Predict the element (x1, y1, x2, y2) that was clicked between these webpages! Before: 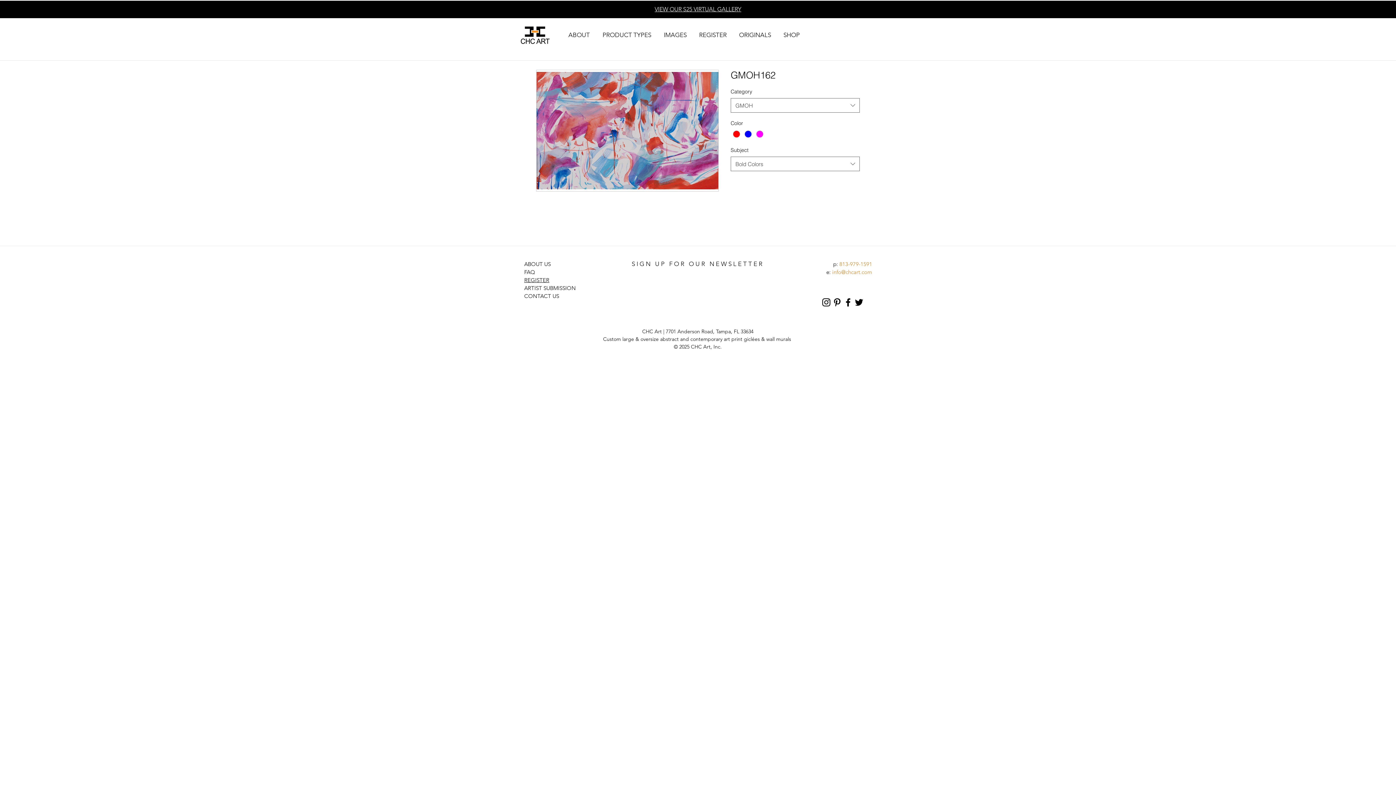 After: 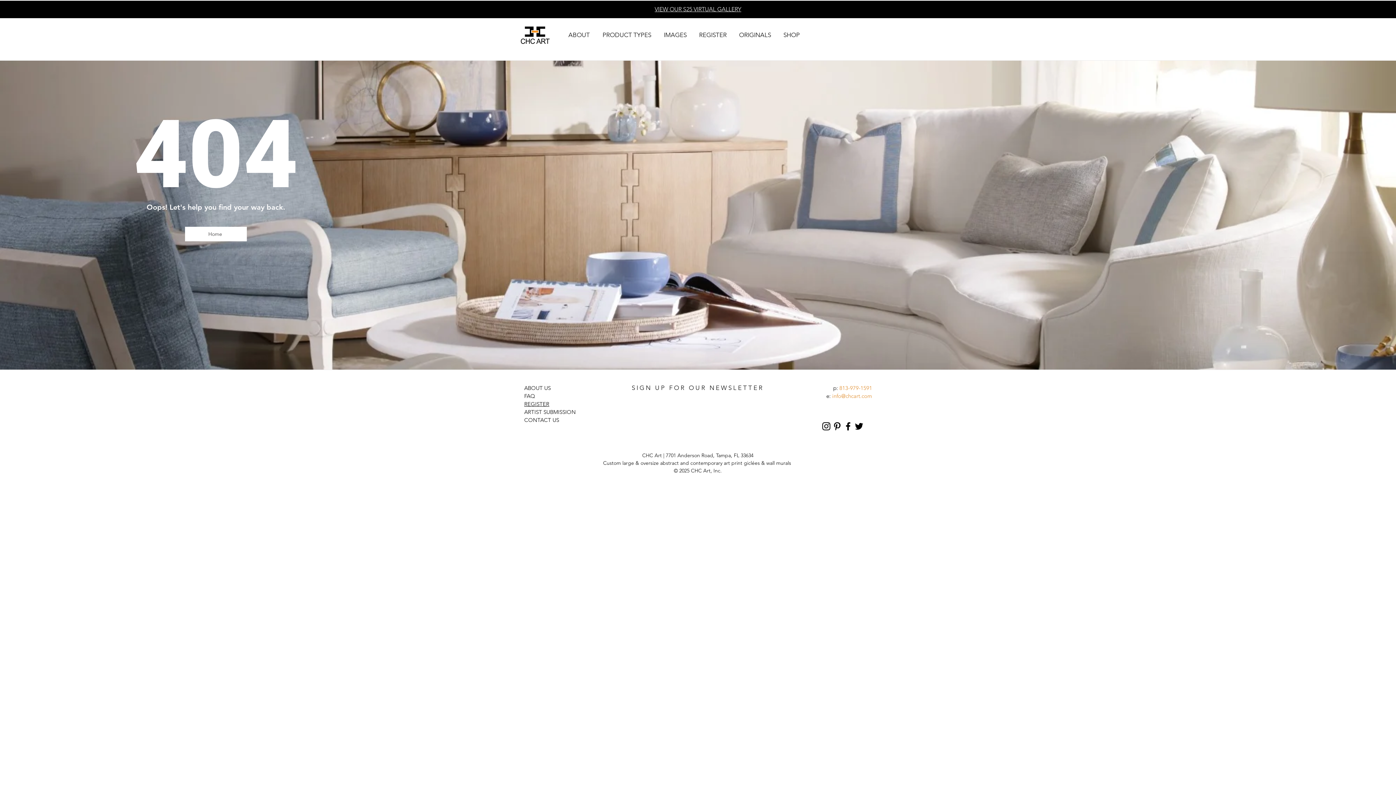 Action: label: REGISTER bbox: (693, 29, 733, 40)